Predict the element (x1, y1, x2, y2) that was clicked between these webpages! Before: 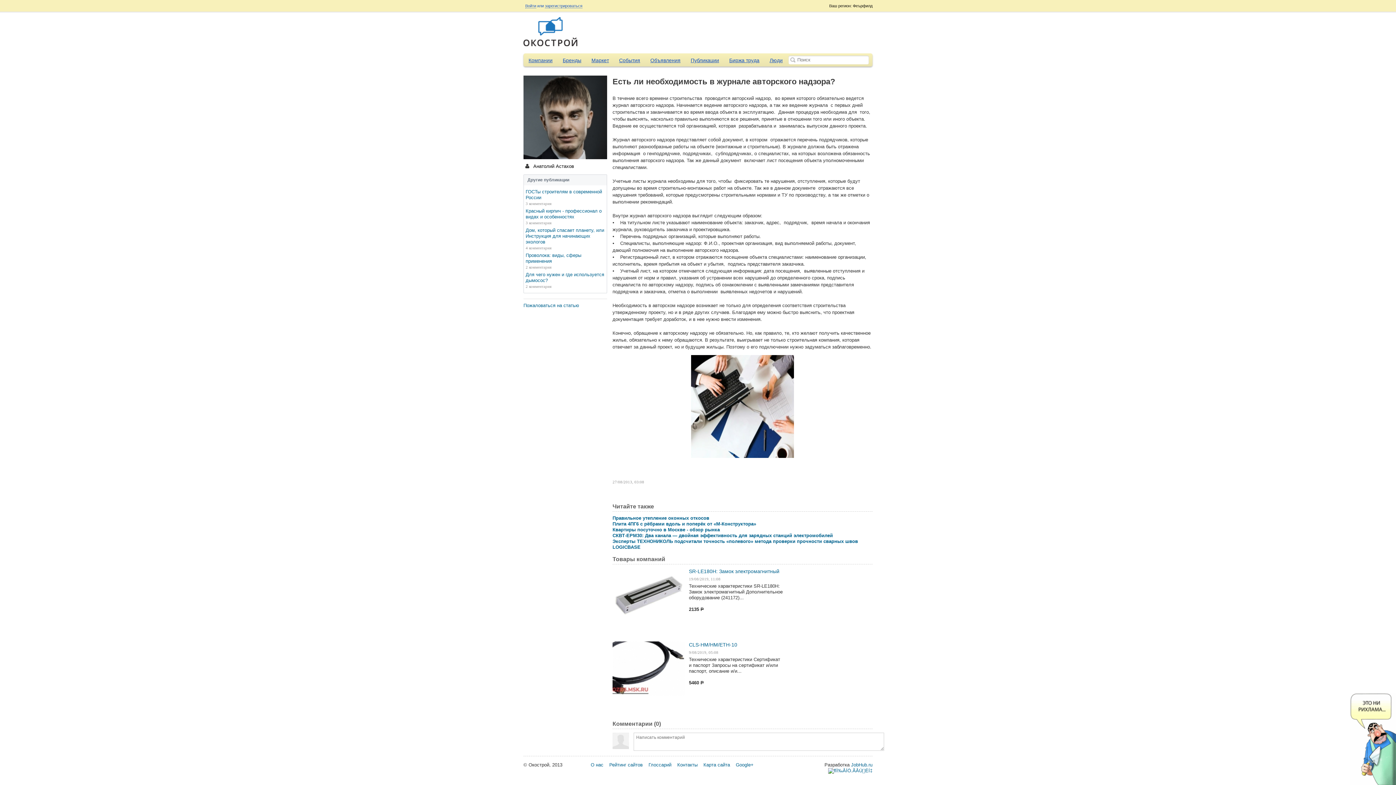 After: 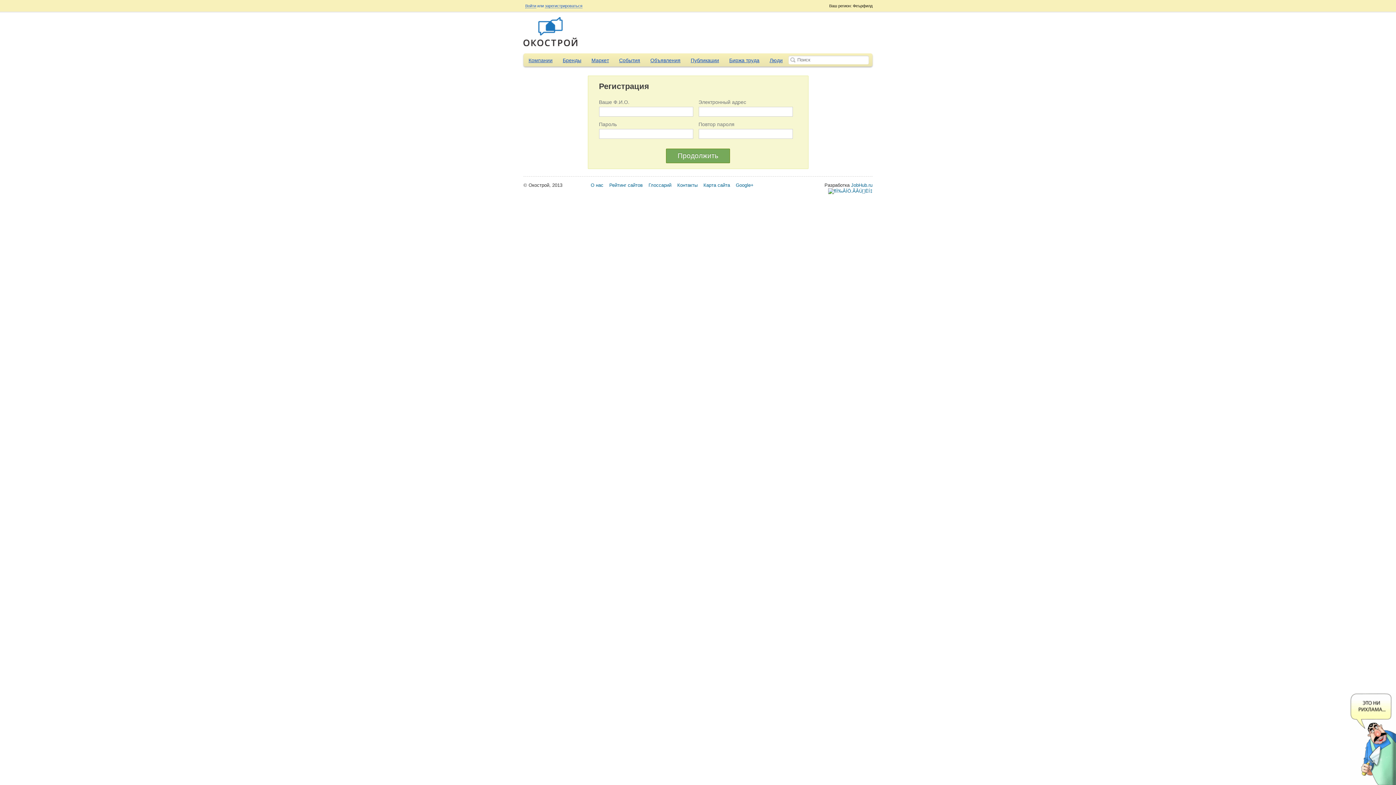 Action: bbox: (545, 3, 582, 8) label: зарегистрироваться